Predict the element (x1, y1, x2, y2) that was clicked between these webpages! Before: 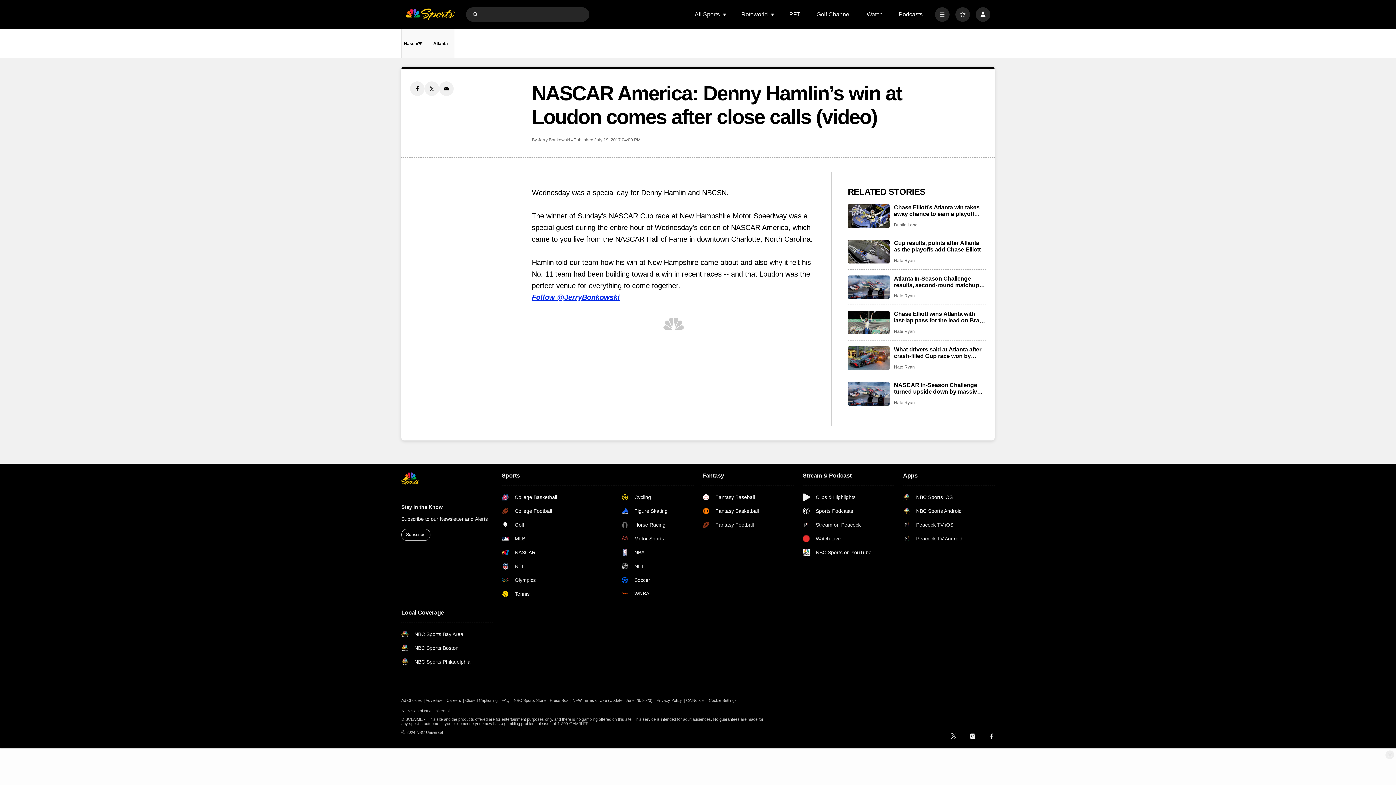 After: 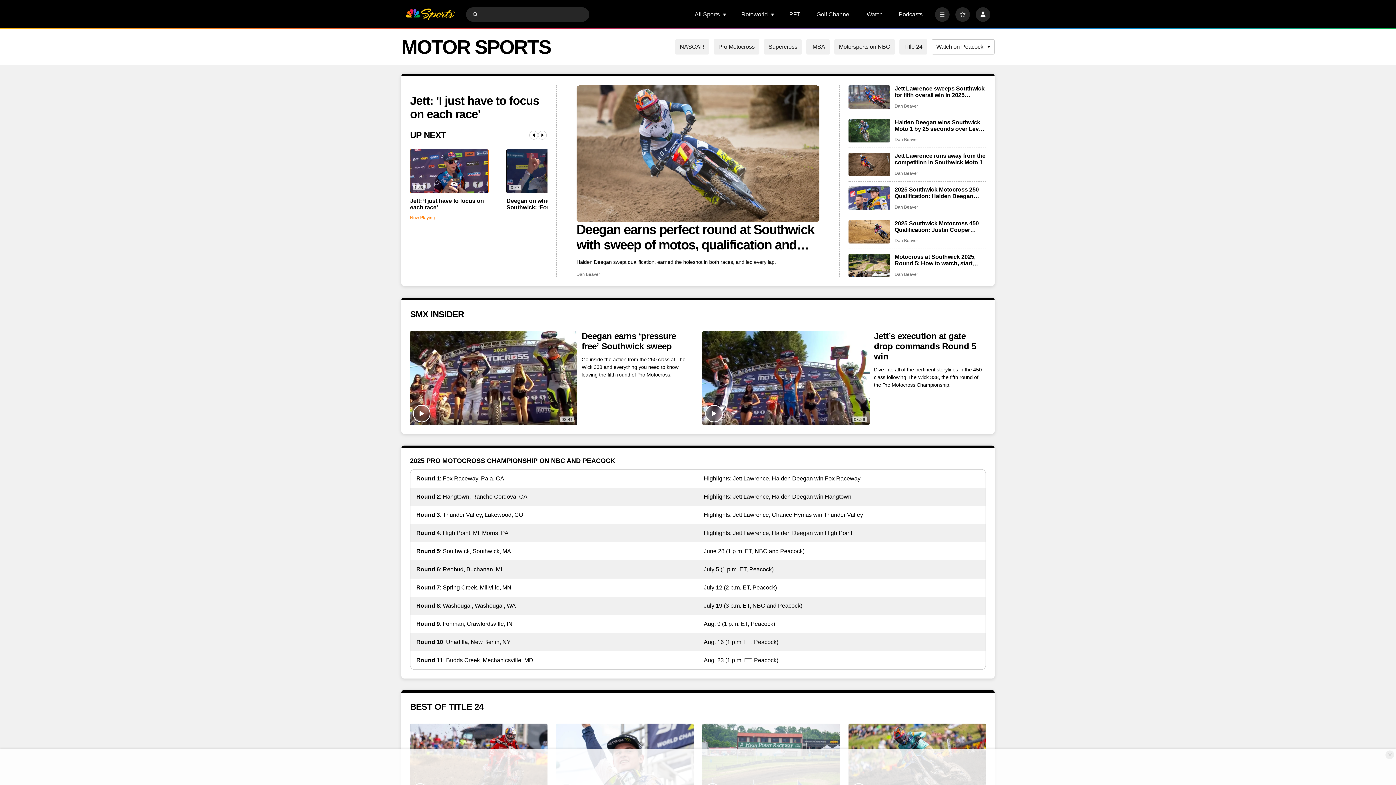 Action: bbox: (621, 535, 693, 542) label: Motor Sports